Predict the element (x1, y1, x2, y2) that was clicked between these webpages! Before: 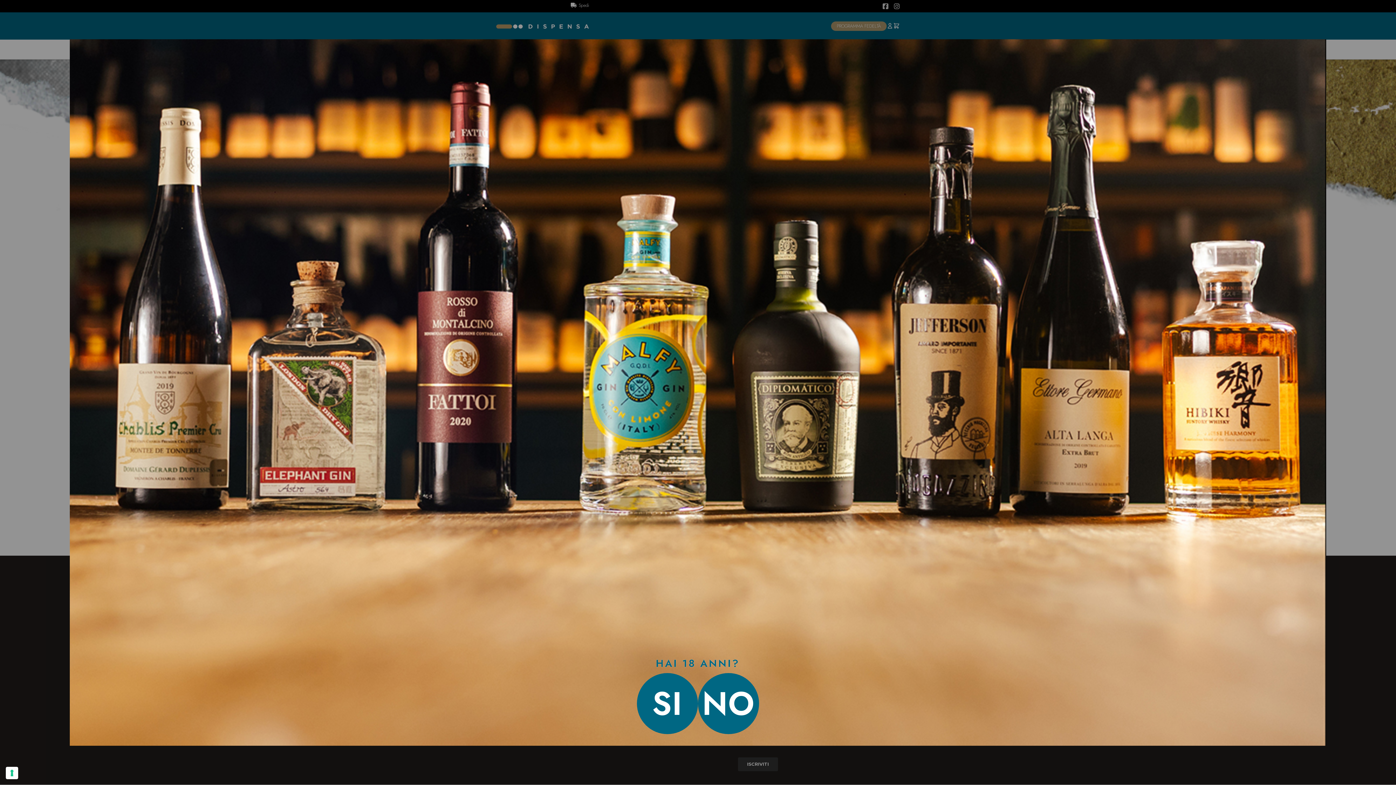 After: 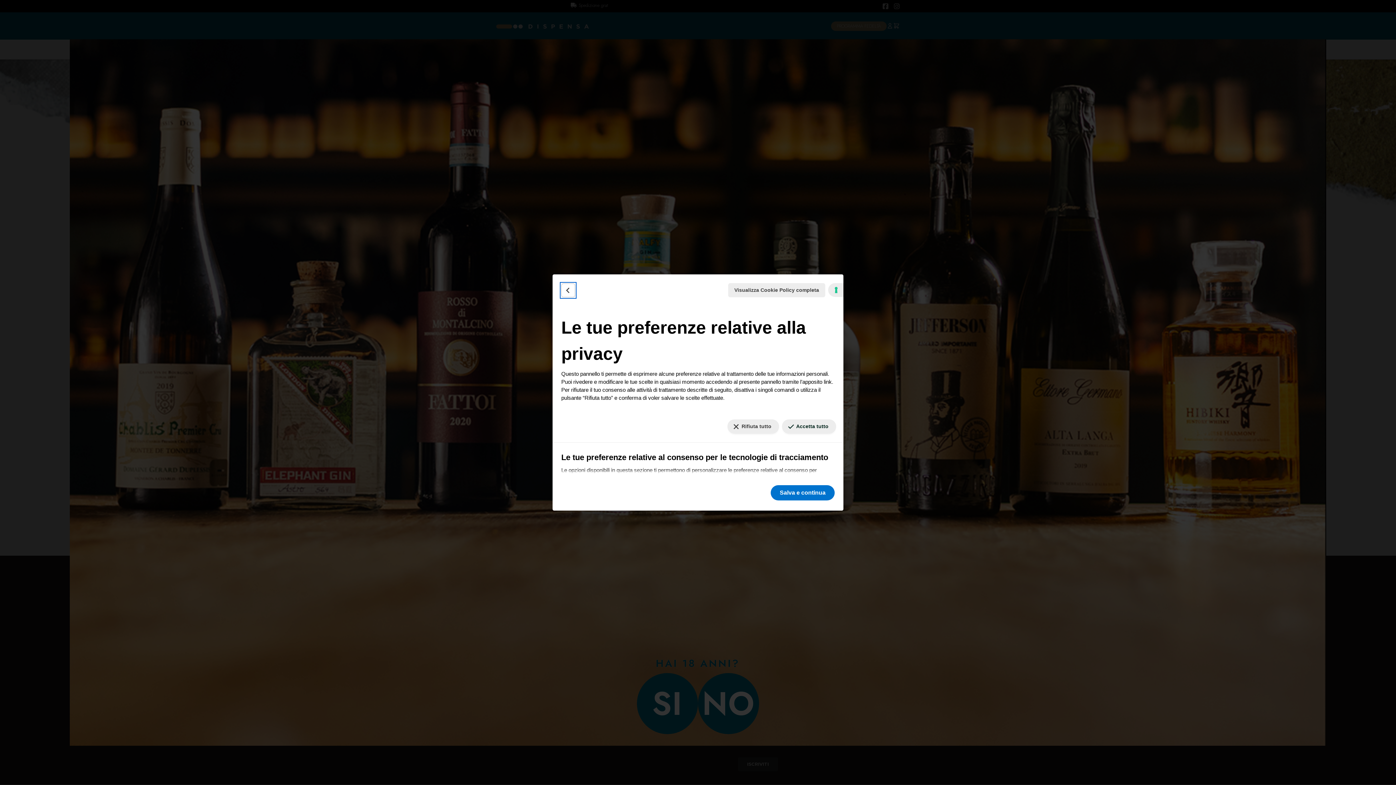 Action: label: Le tue preferenze relative al consenso per le tecnologie di tracciamento bbox: (5, 767, 18, 779)